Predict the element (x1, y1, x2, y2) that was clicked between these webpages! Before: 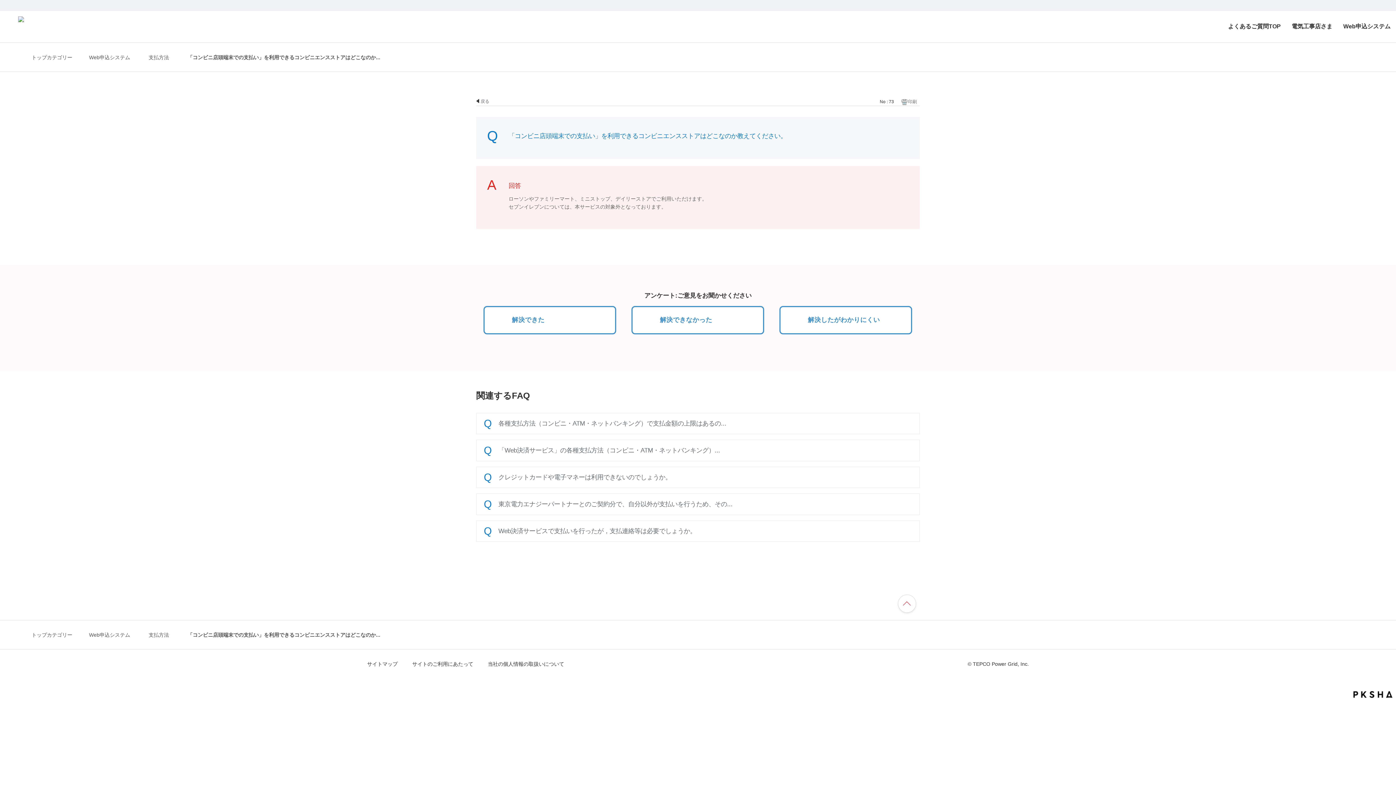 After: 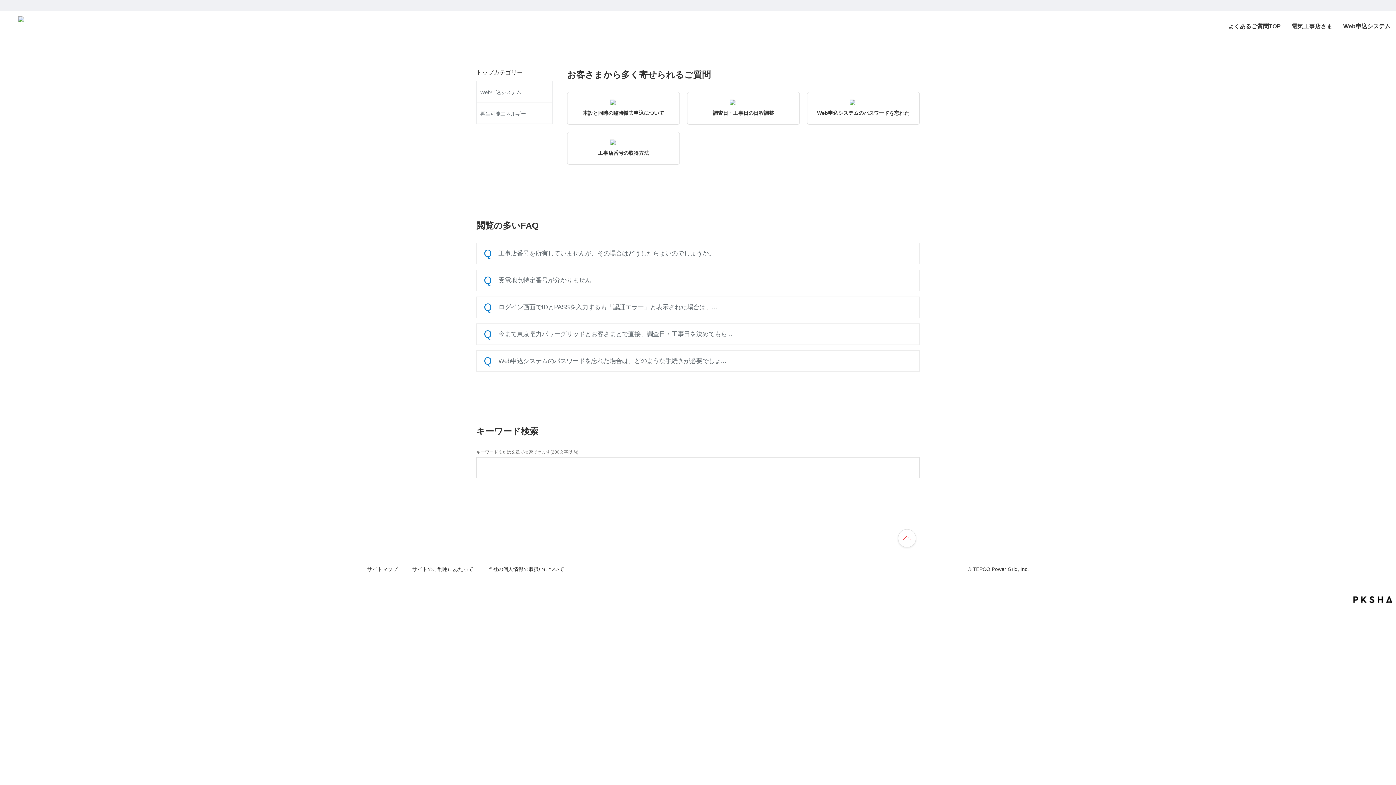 Action: bbox: (18, 631, 72, 639) label: トップカテゴリー